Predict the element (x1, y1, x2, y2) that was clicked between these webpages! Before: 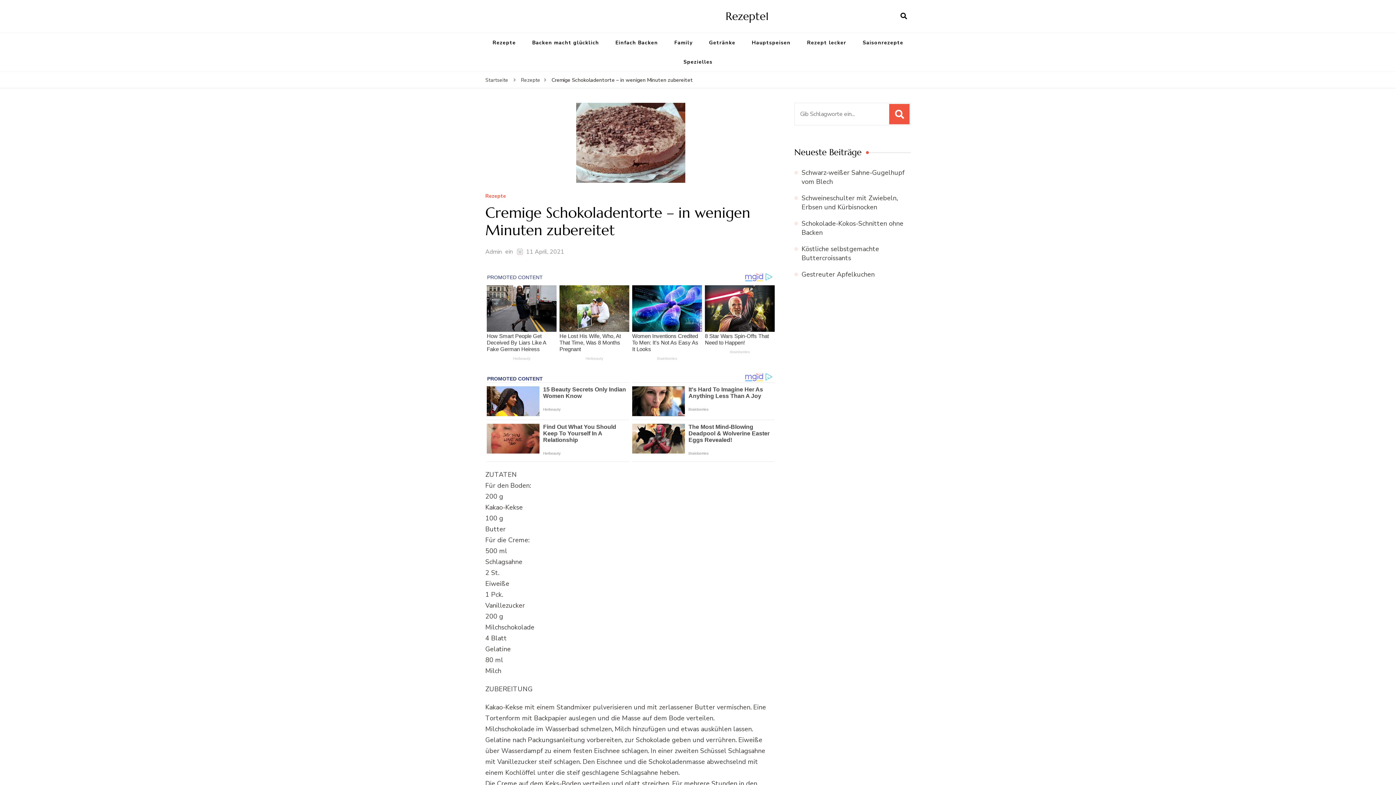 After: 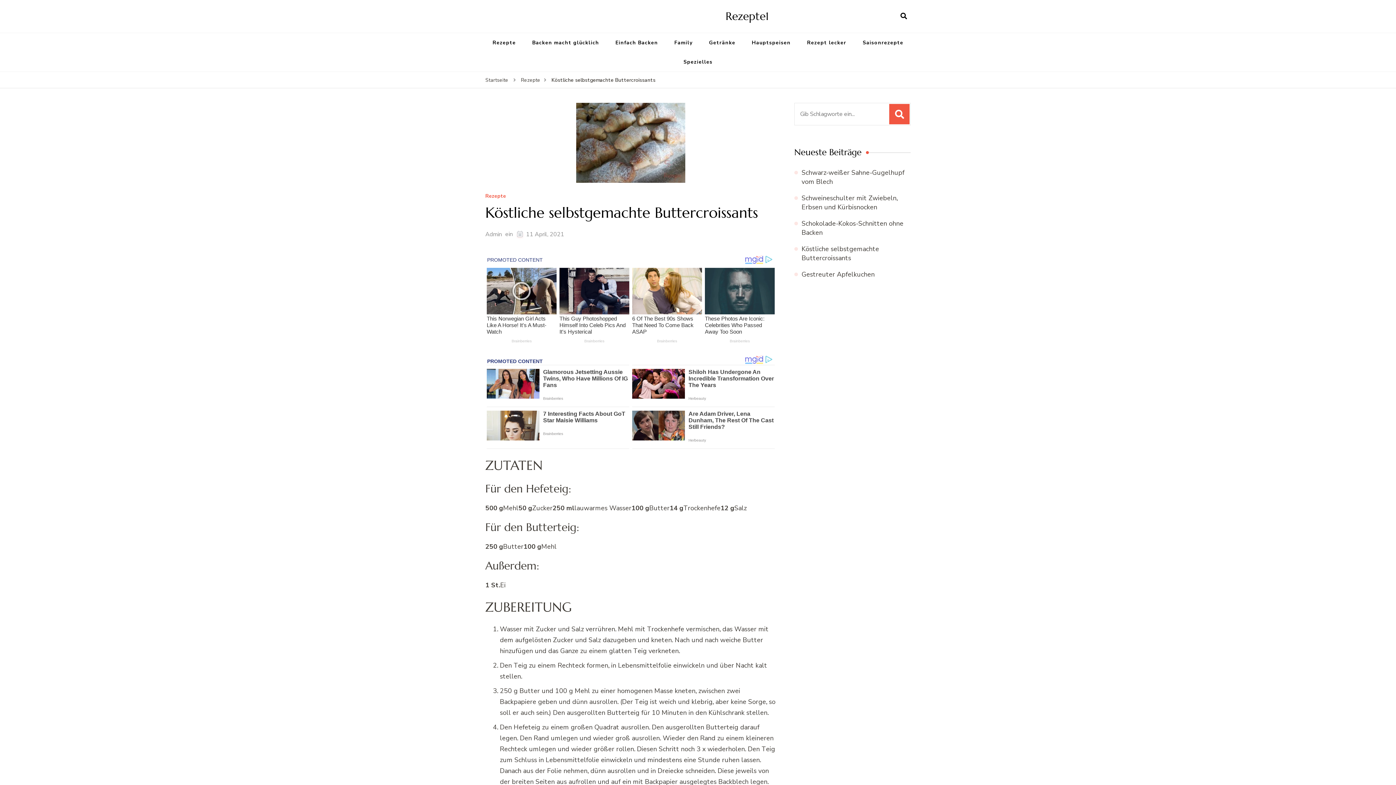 Action: label: Köstliche selbstgemachte Buttercroissants bbox: (801, 244, 879, 262)